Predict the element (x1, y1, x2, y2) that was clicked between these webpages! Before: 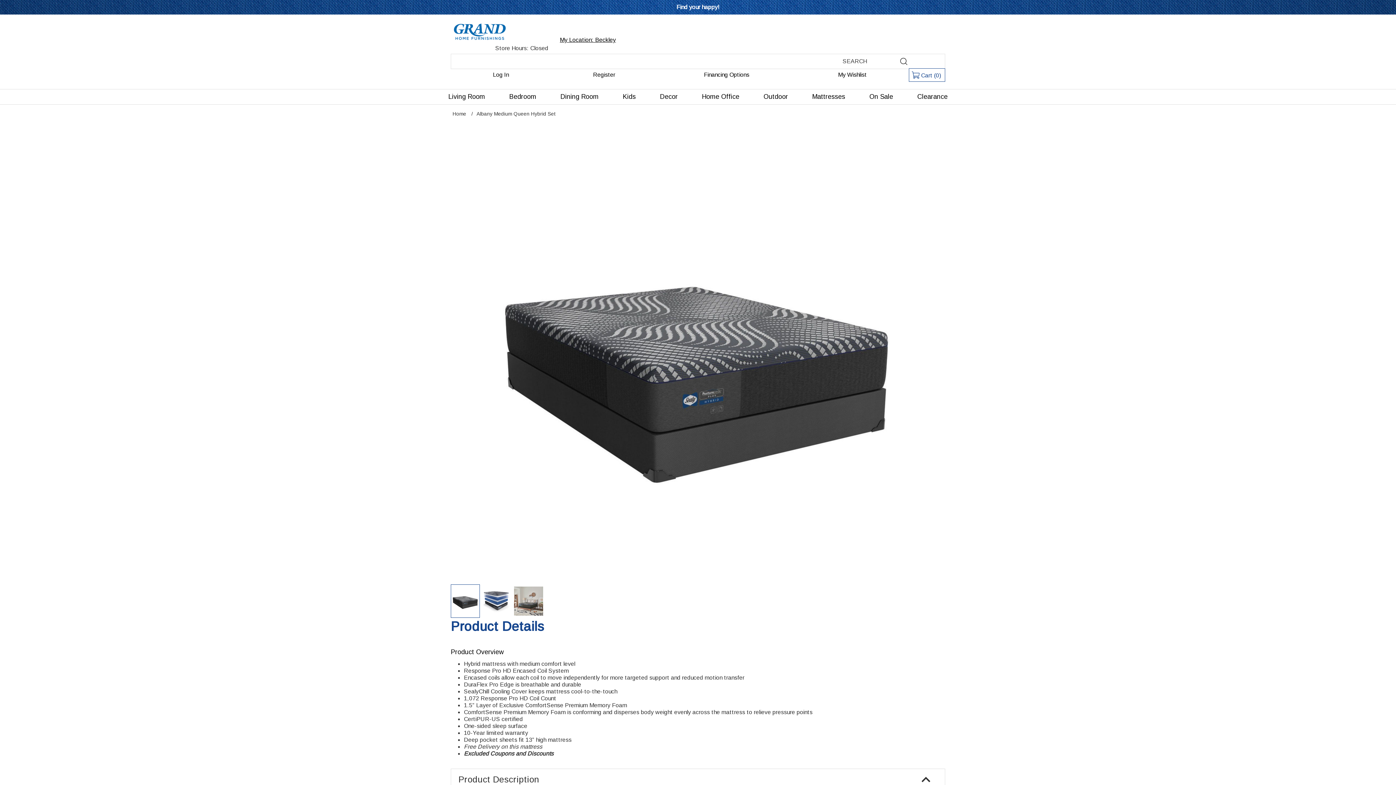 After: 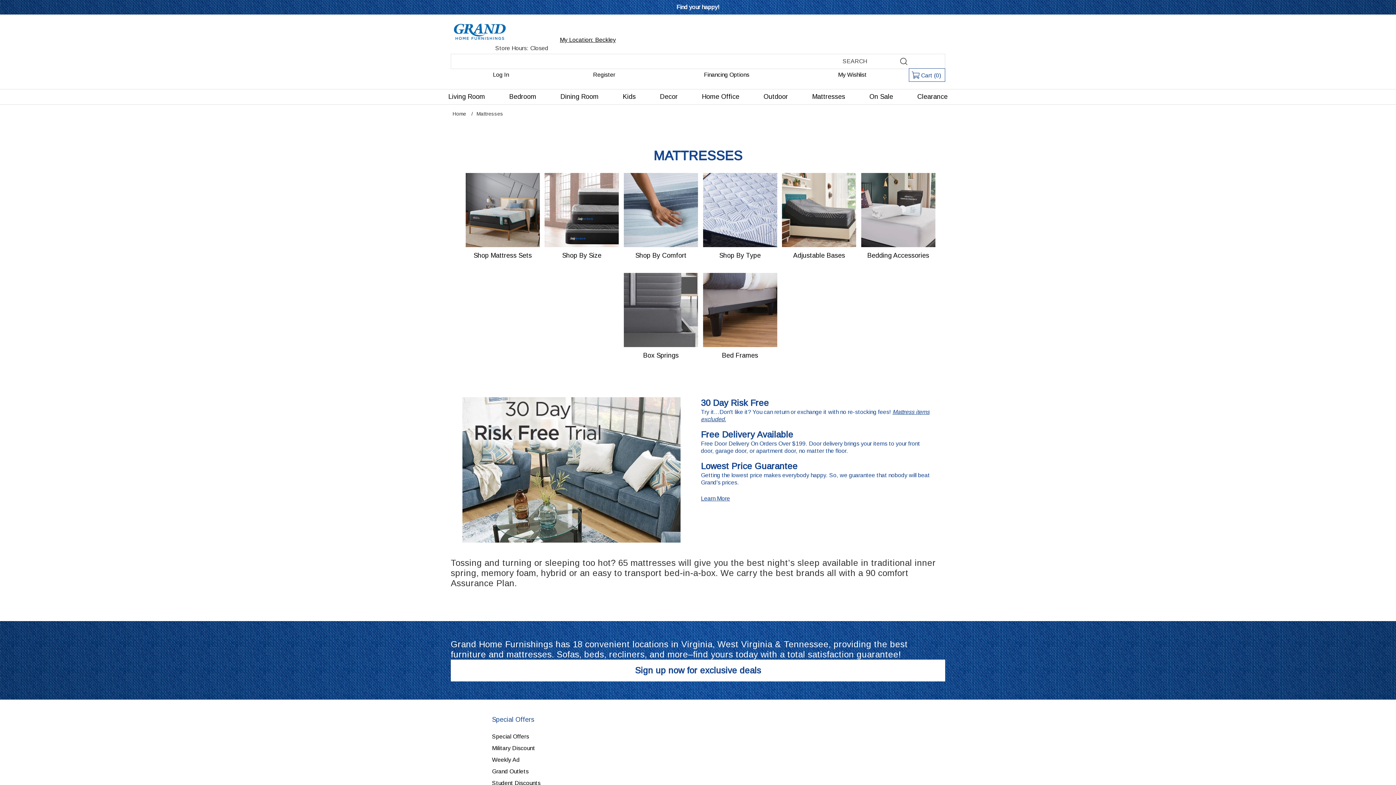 Action: bbox: (812, 89, 845, 104) label: Mattresses